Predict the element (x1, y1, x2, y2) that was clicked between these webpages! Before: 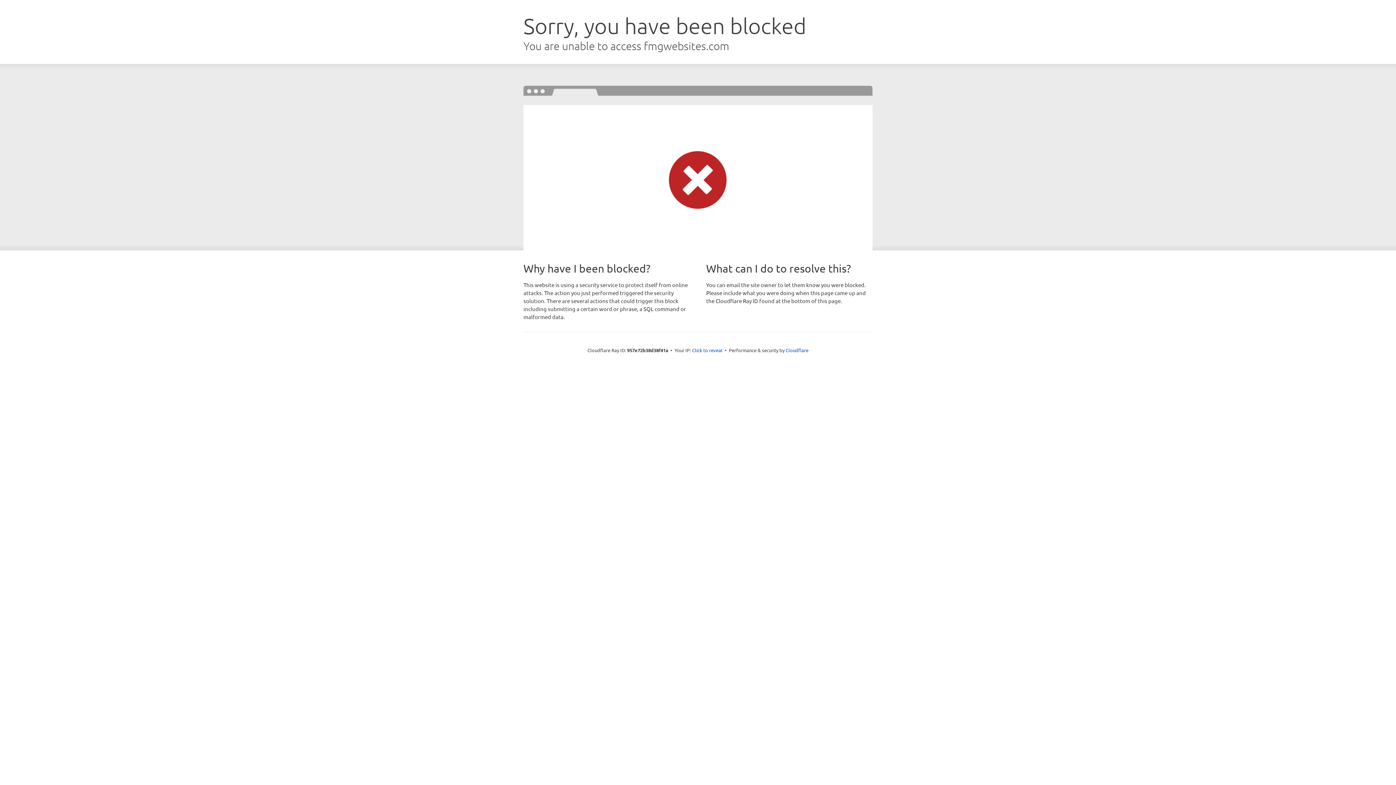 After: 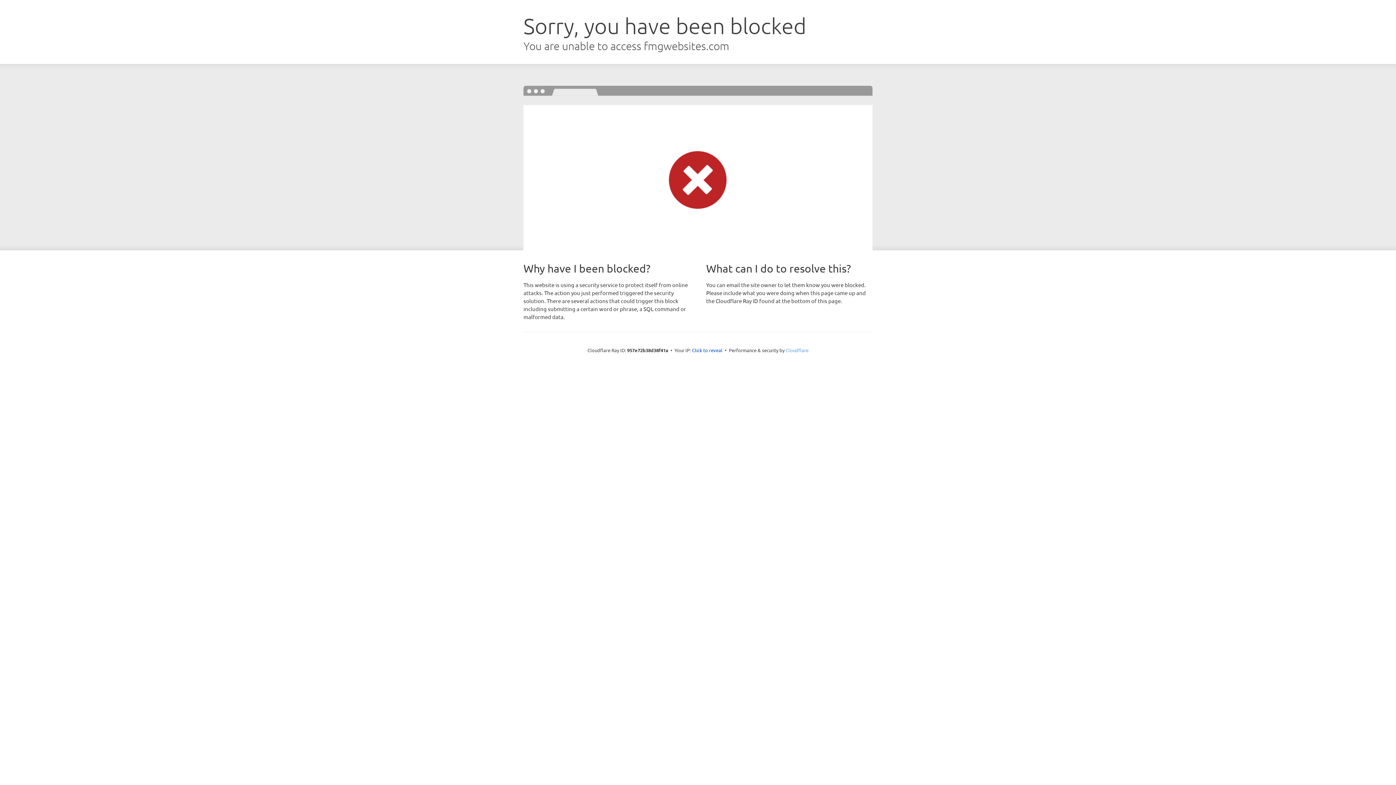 Action: label: Cloudflare bbox: (785, 347, 808, 353)